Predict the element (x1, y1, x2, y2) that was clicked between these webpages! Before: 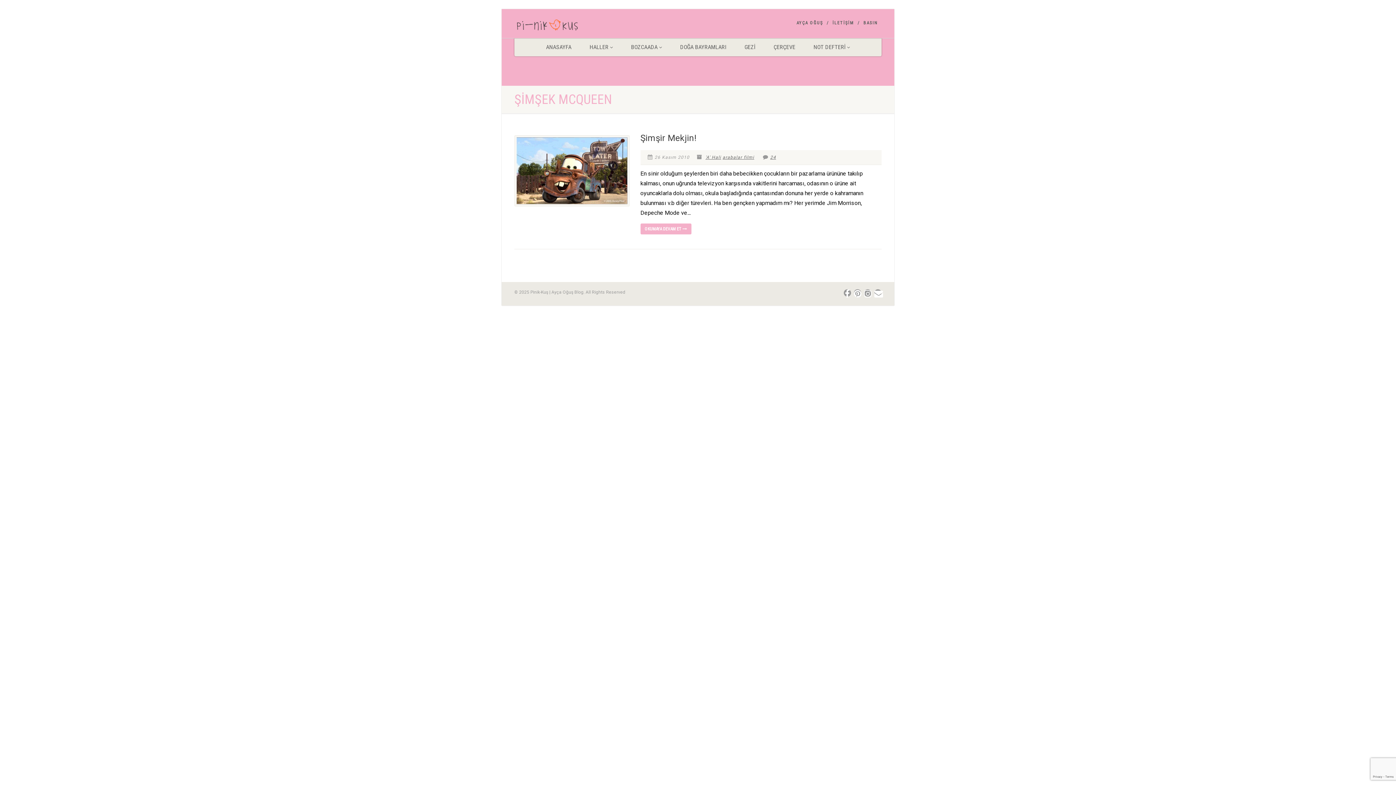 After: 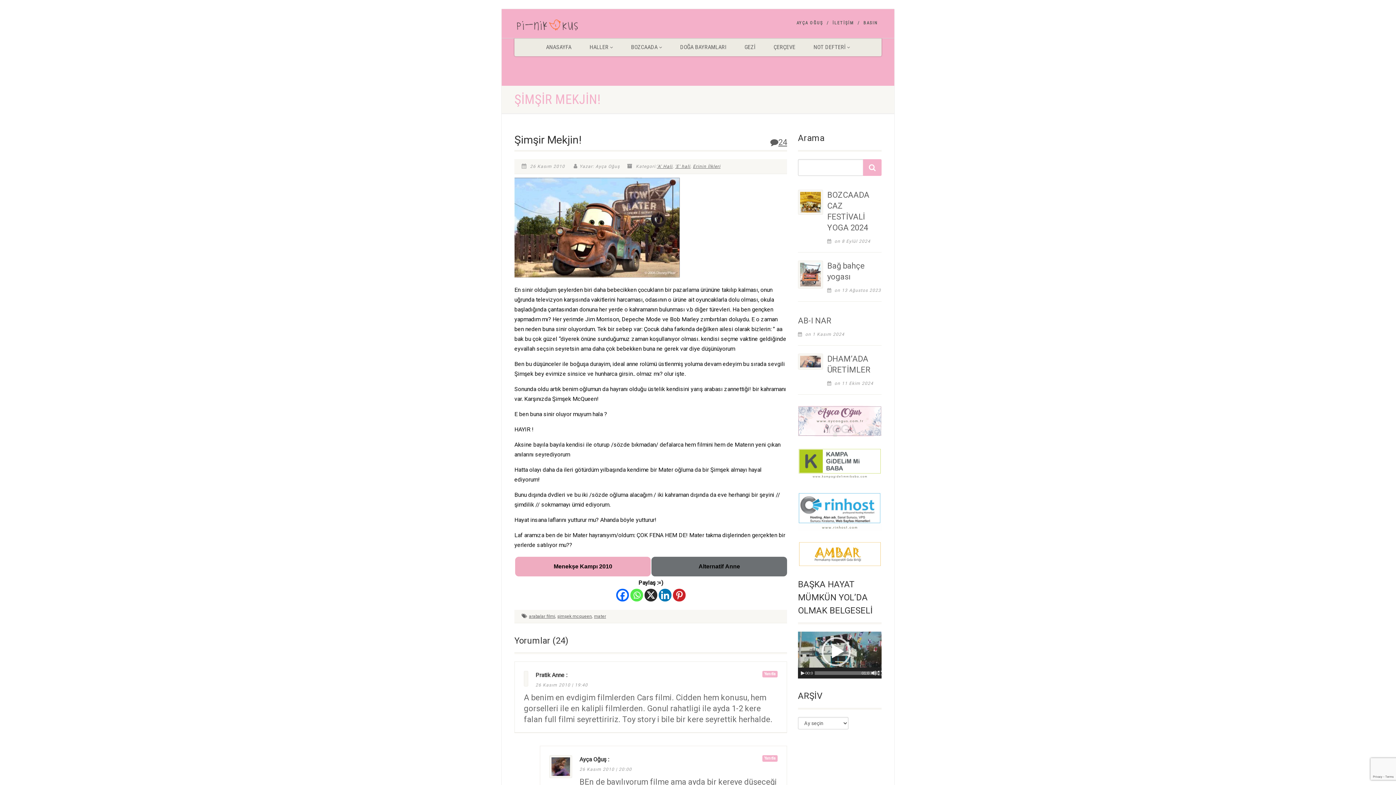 Action: bbox: (640, 223, 691, 234) label: OKUMAYA DEVAM ET 